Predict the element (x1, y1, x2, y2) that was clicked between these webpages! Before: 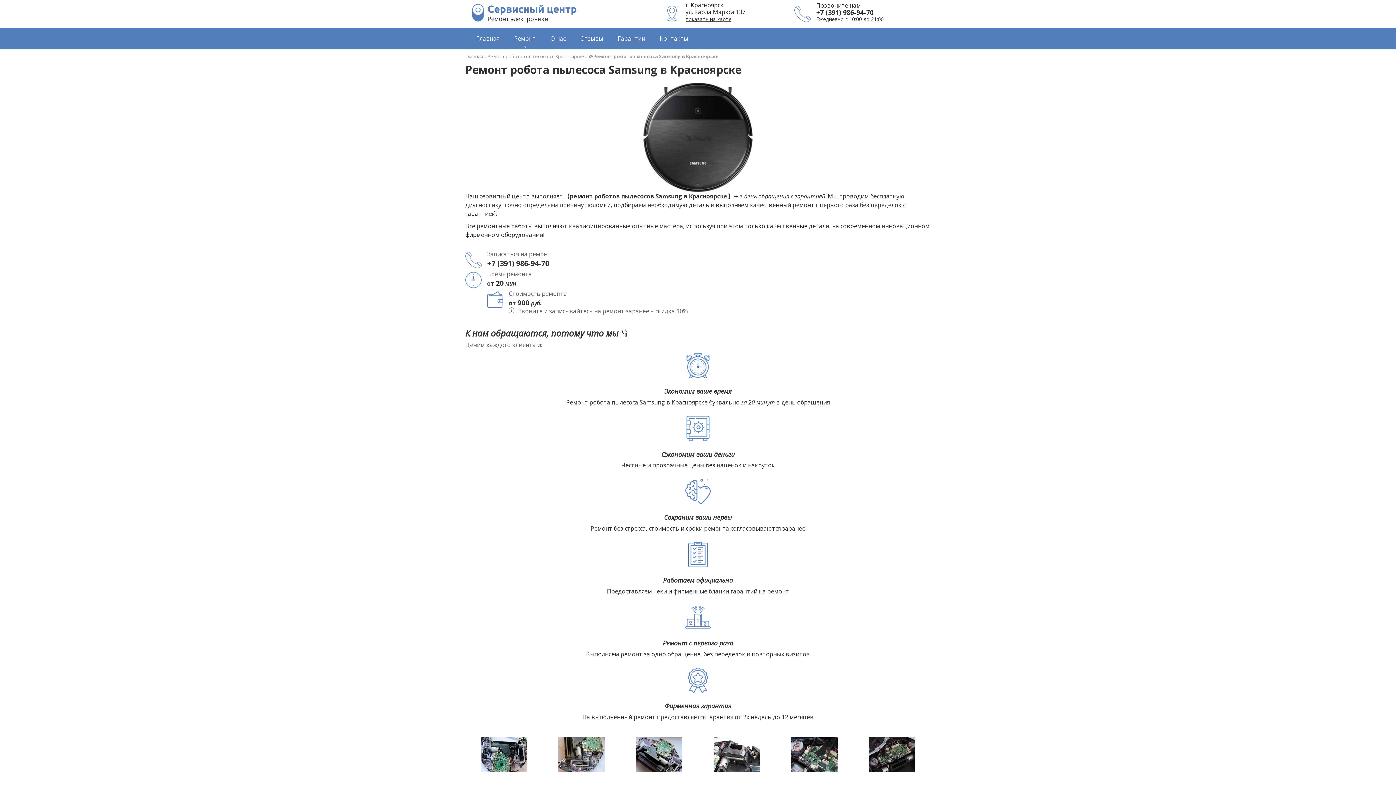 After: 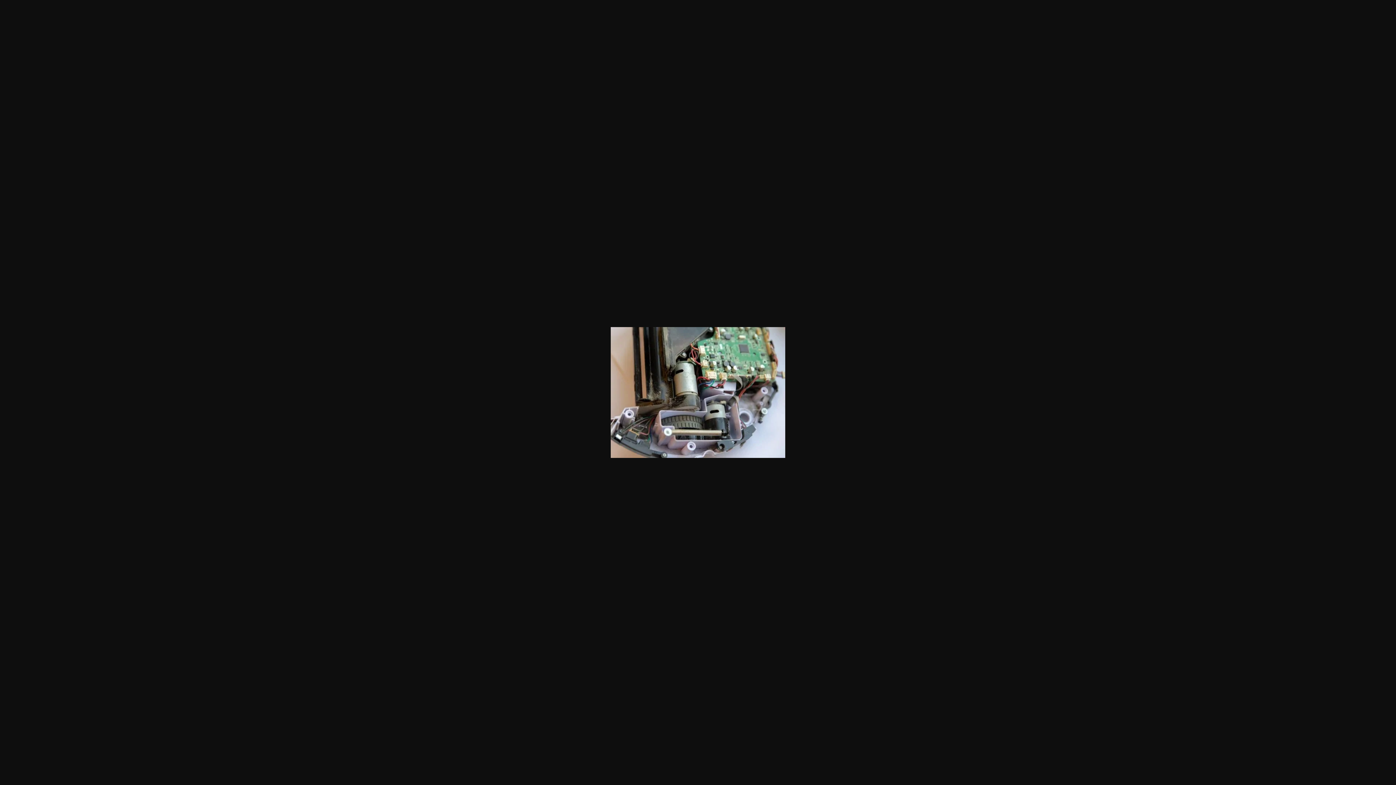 Action: bbox: (558, 737, 604, 774)